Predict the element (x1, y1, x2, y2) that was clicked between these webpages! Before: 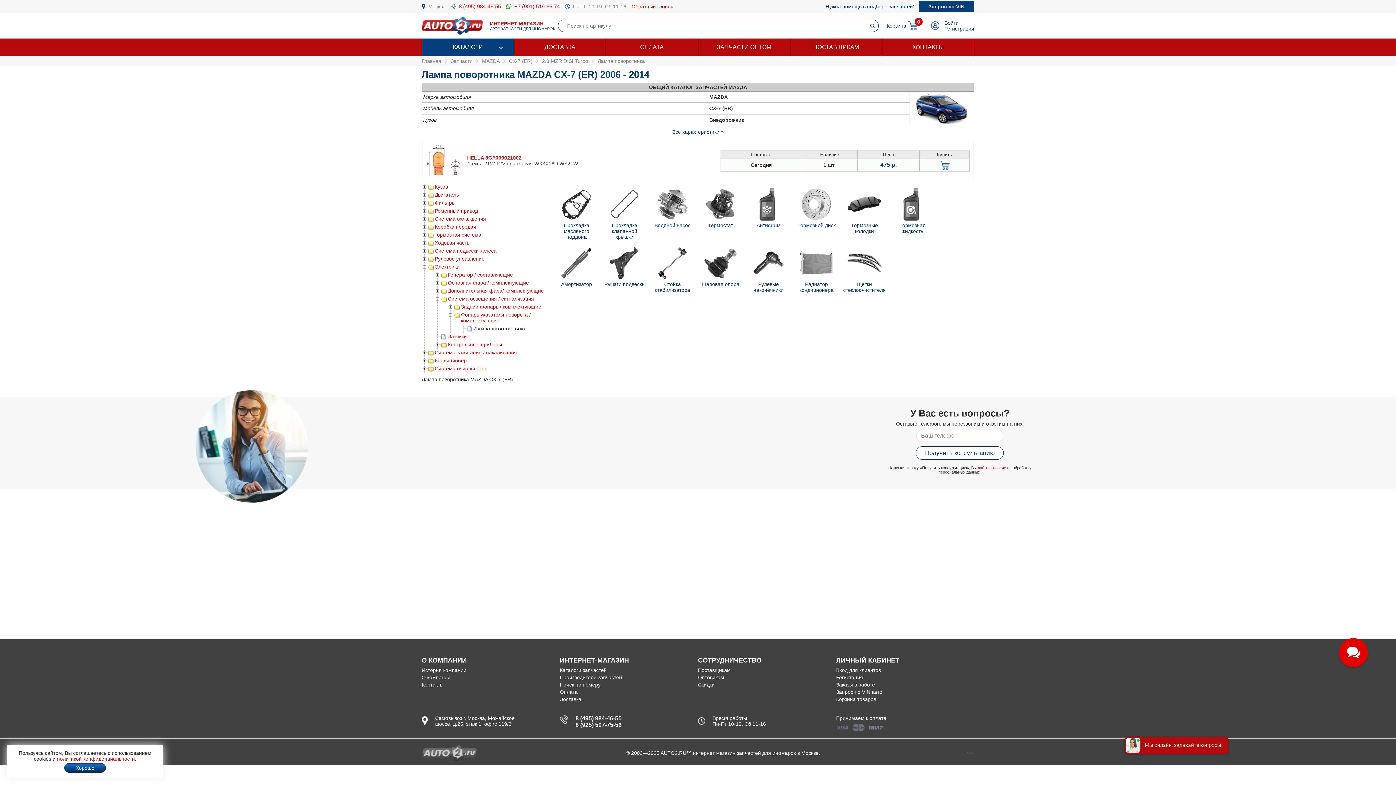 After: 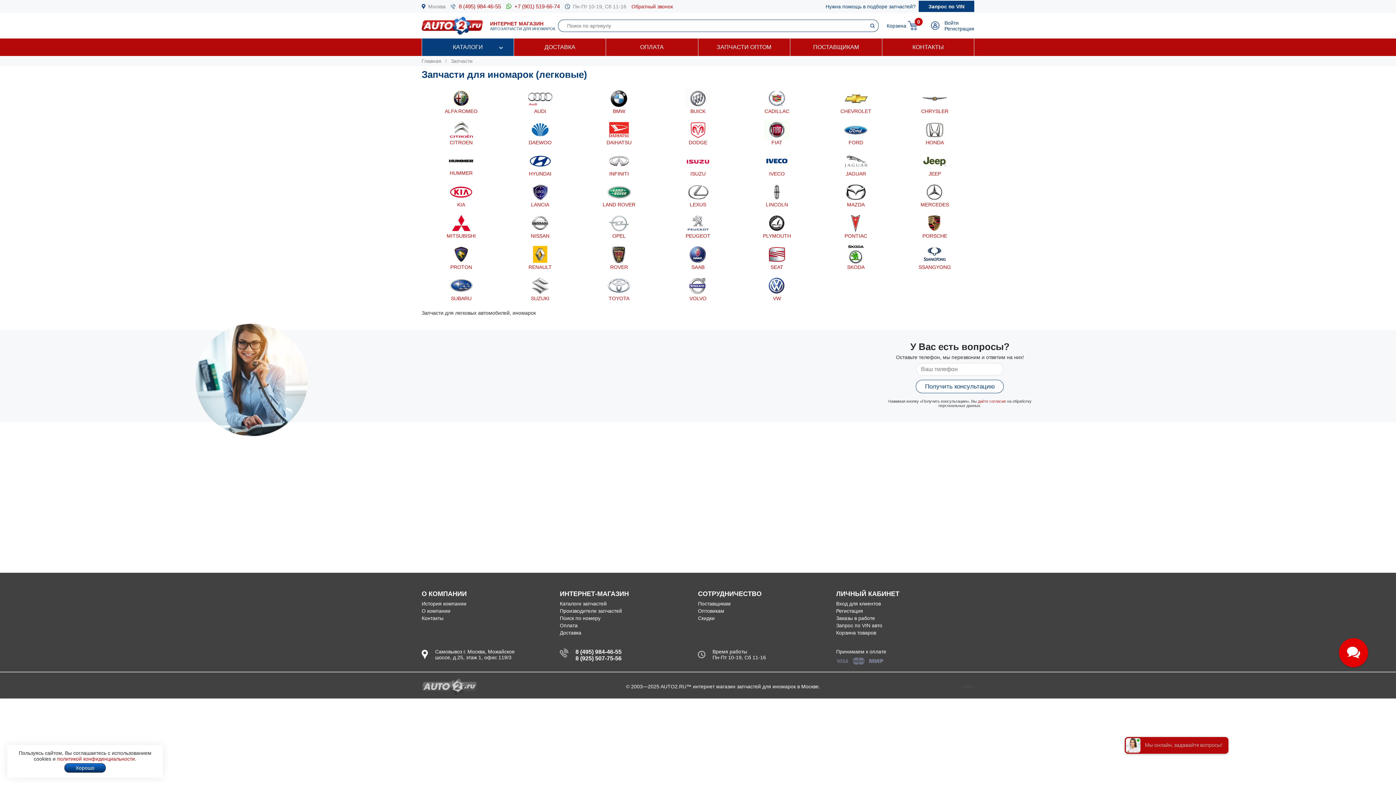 Action: label: Запчасти bbox: (450, 58, 472, 64)